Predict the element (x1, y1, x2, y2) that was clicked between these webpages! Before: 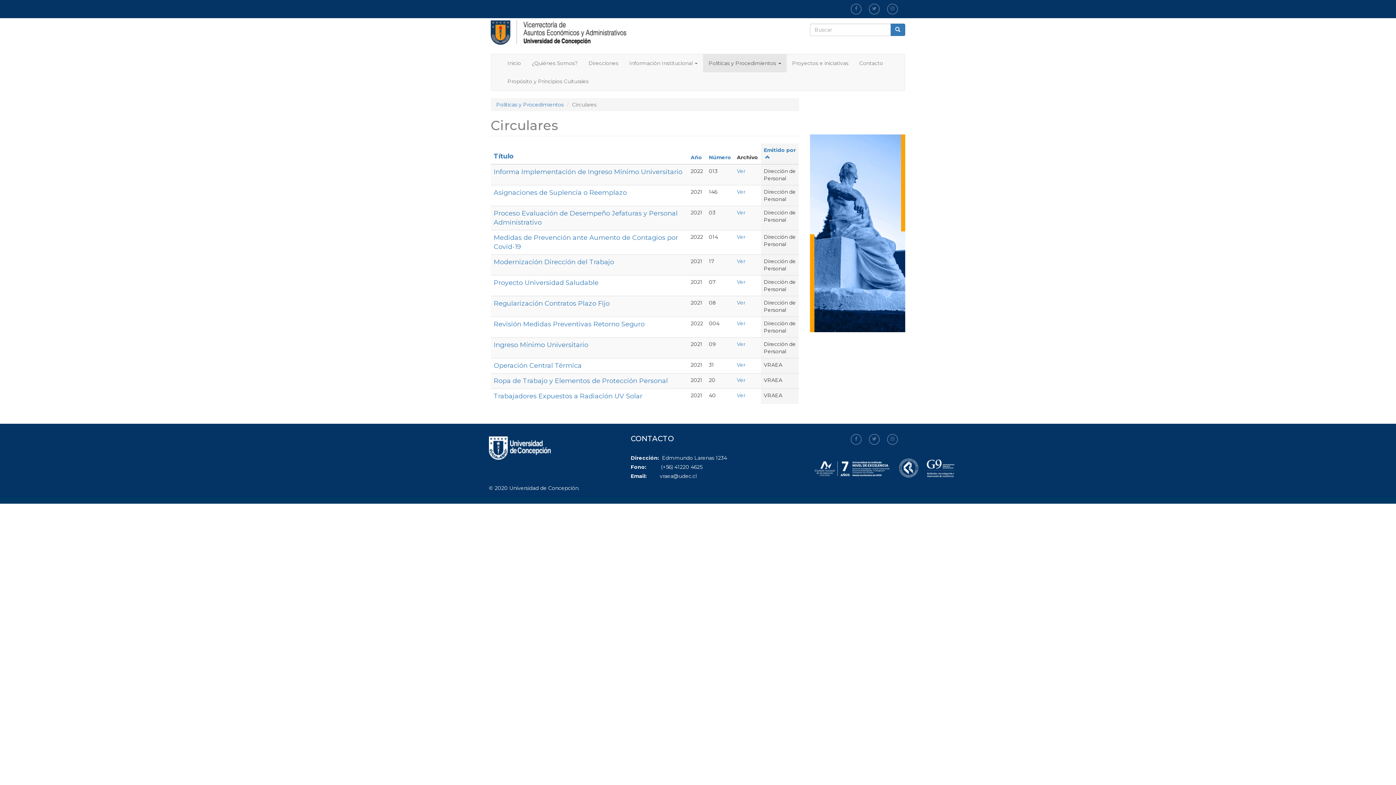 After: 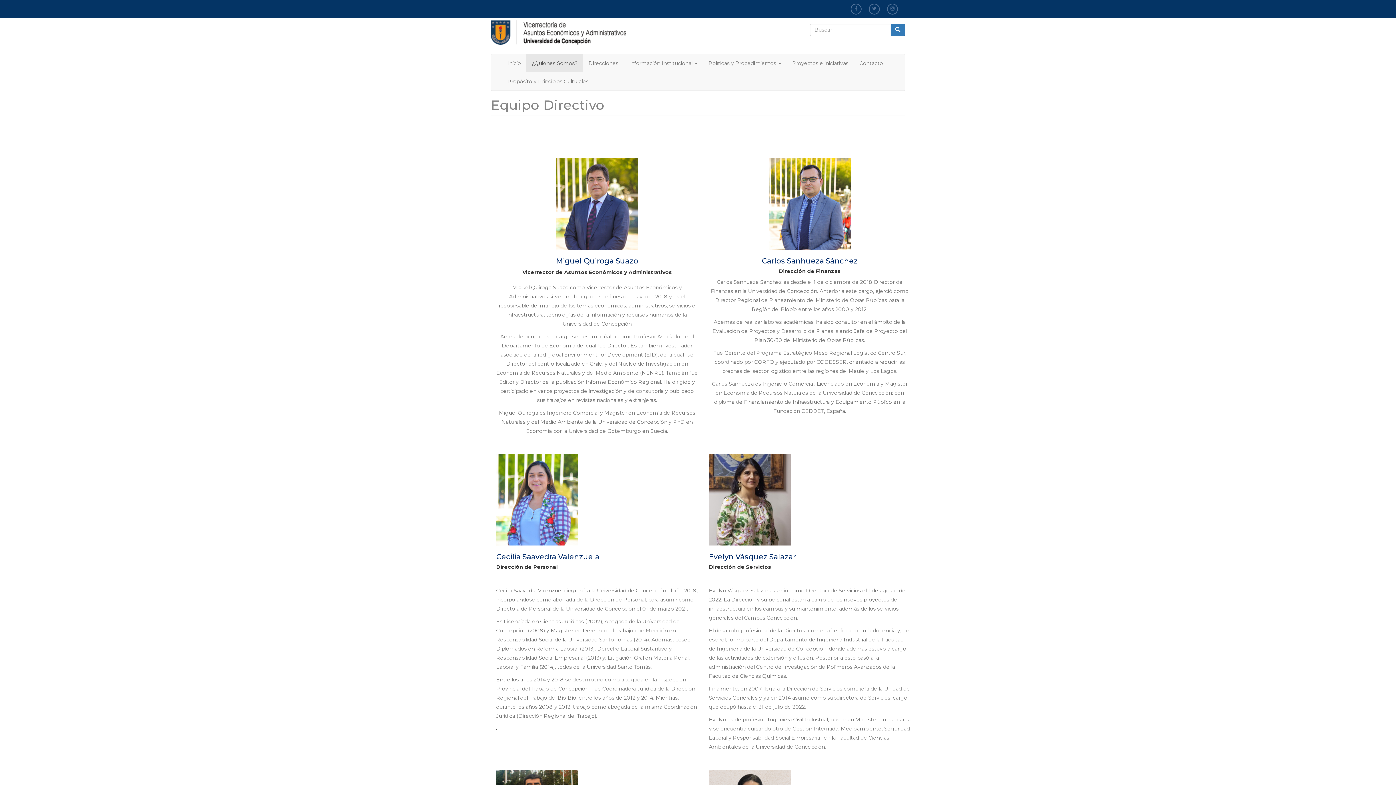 Action: label: ¿Quiénes Somos? bbox: (526, 54, 583, 72)